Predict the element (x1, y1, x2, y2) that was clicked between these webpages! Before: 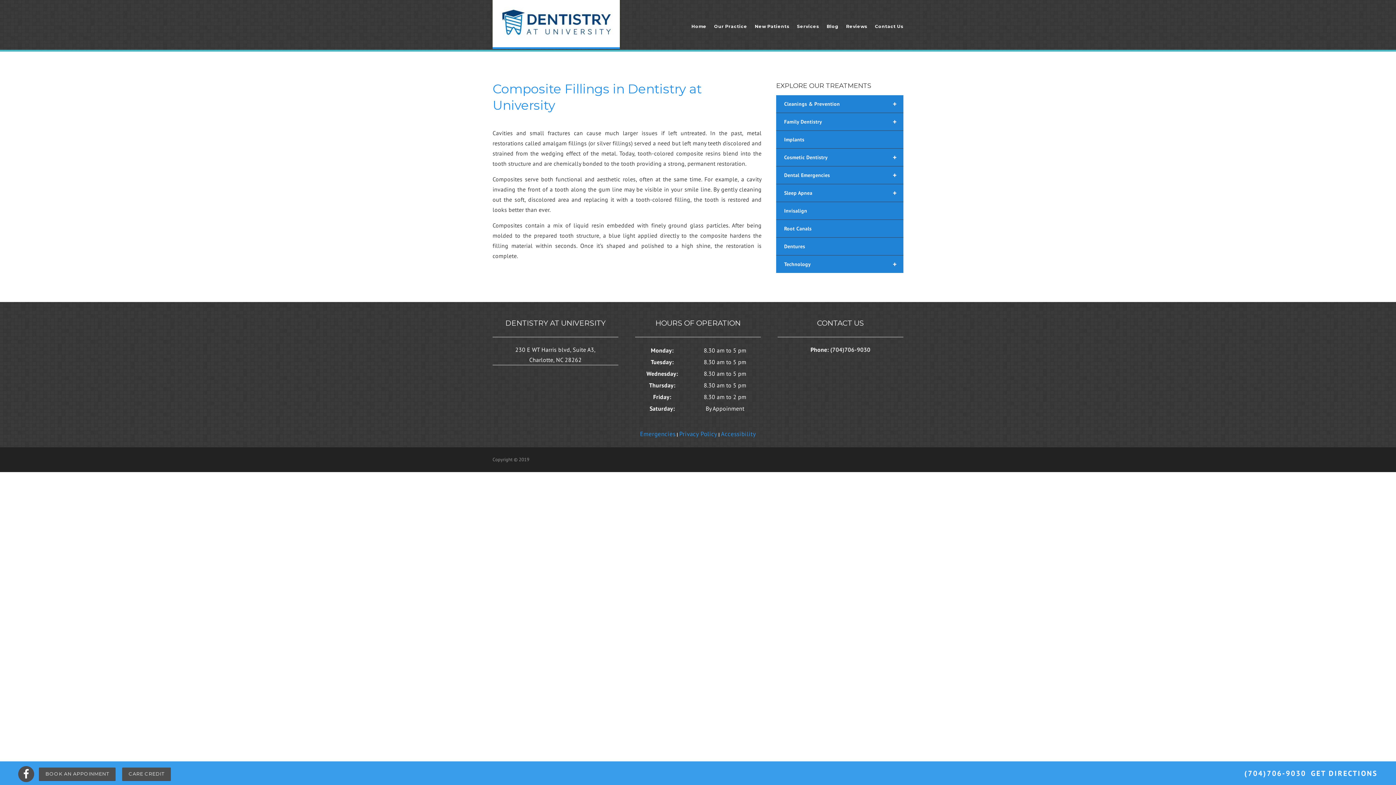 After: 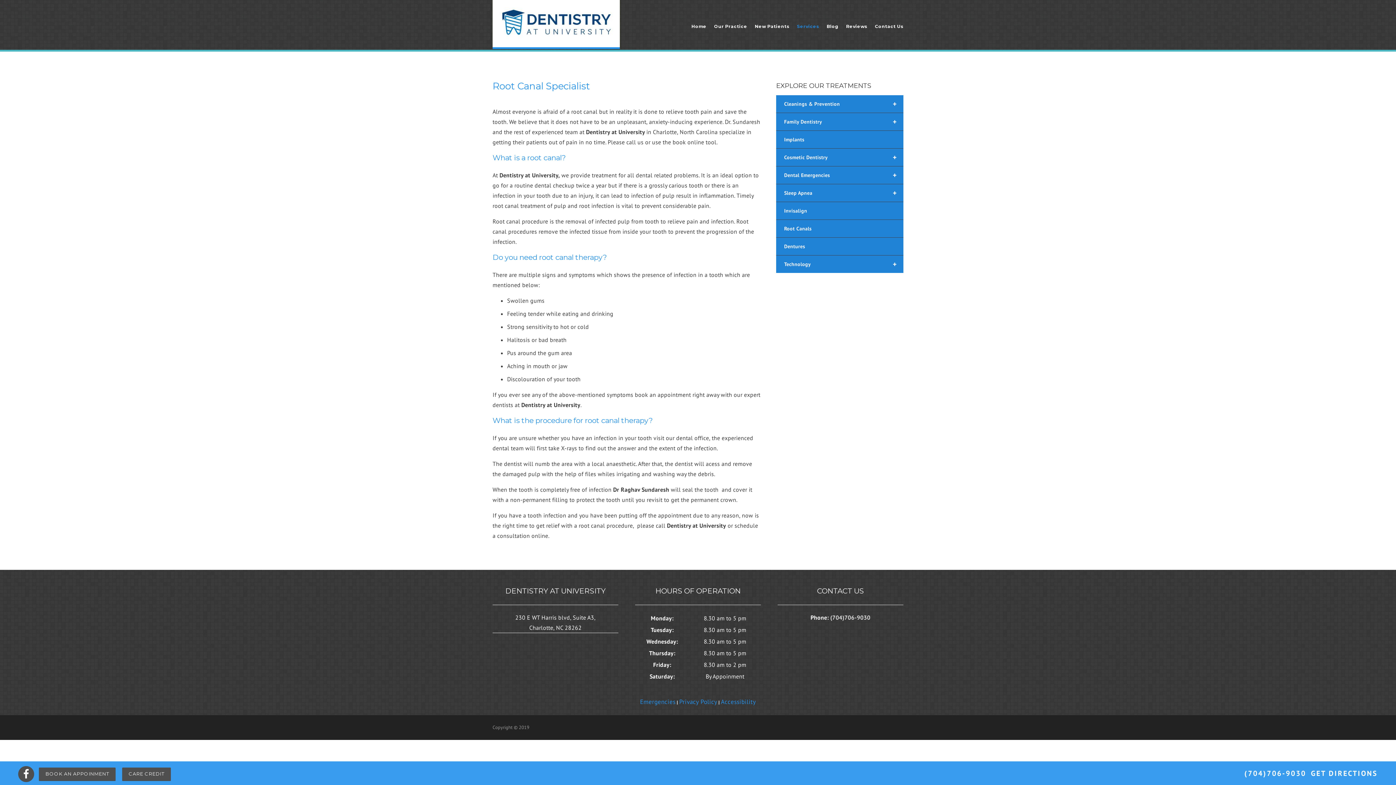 Action: label: Root Canals bbox: (776, 220, 903, 237)